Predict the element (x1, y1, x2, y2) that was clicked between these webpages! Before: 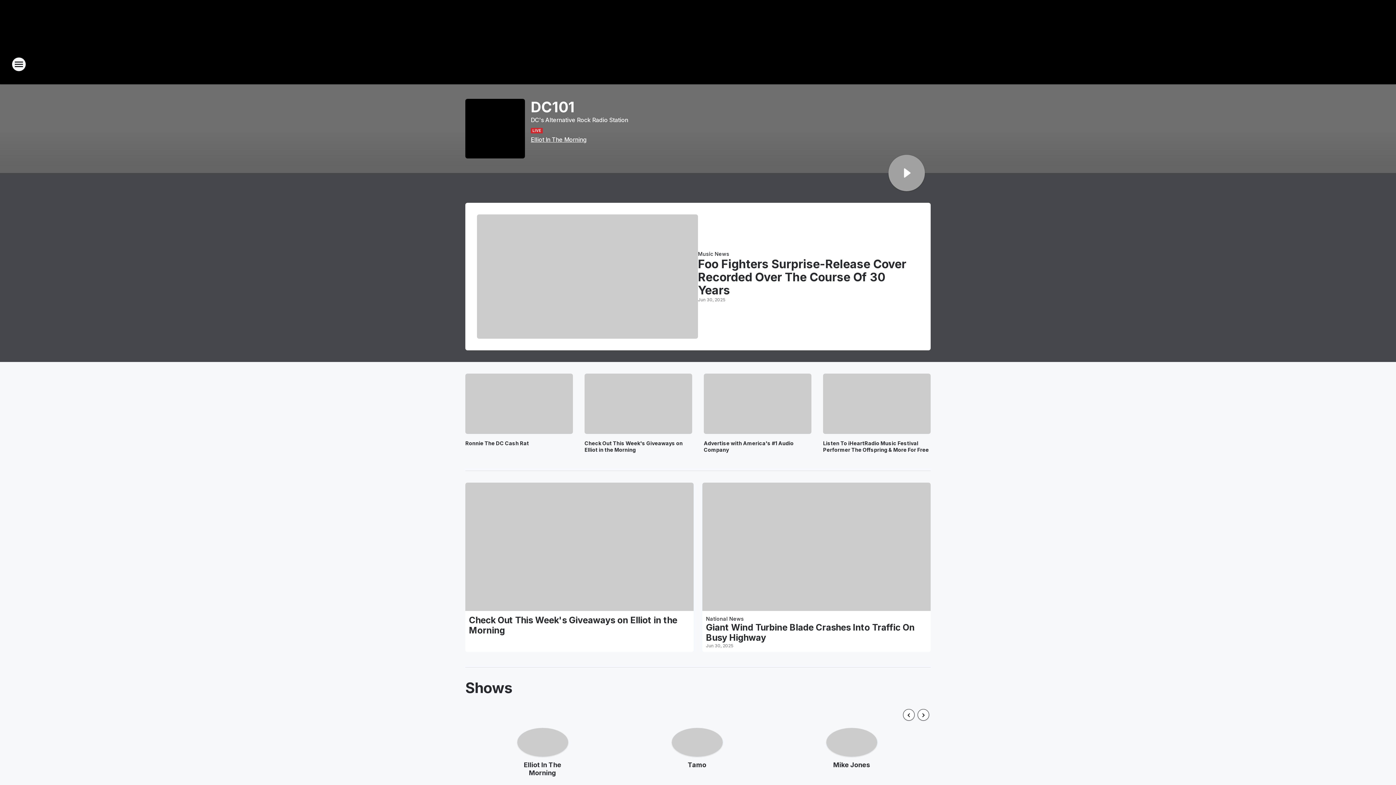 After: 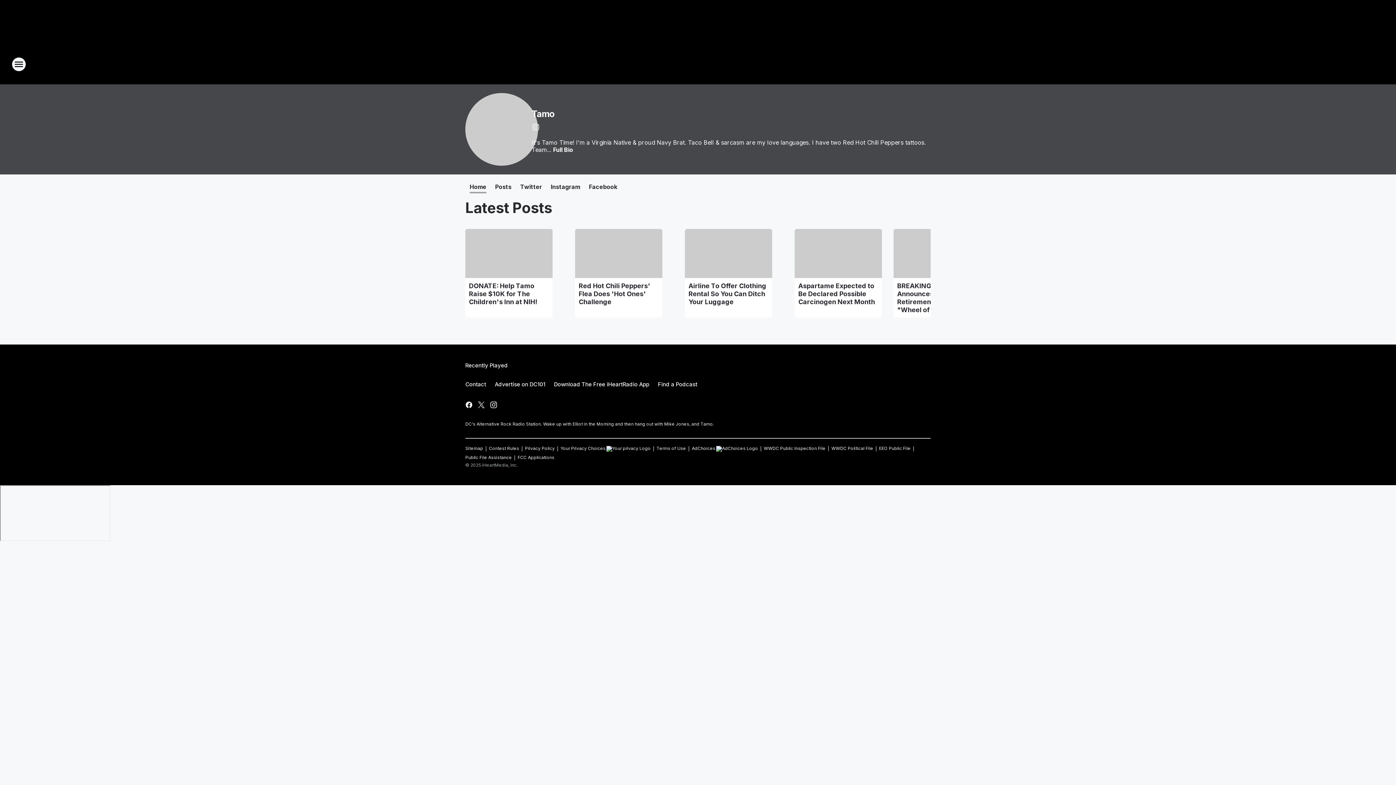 Action: bbox: (671, 761, 722, 769) label: Tamo